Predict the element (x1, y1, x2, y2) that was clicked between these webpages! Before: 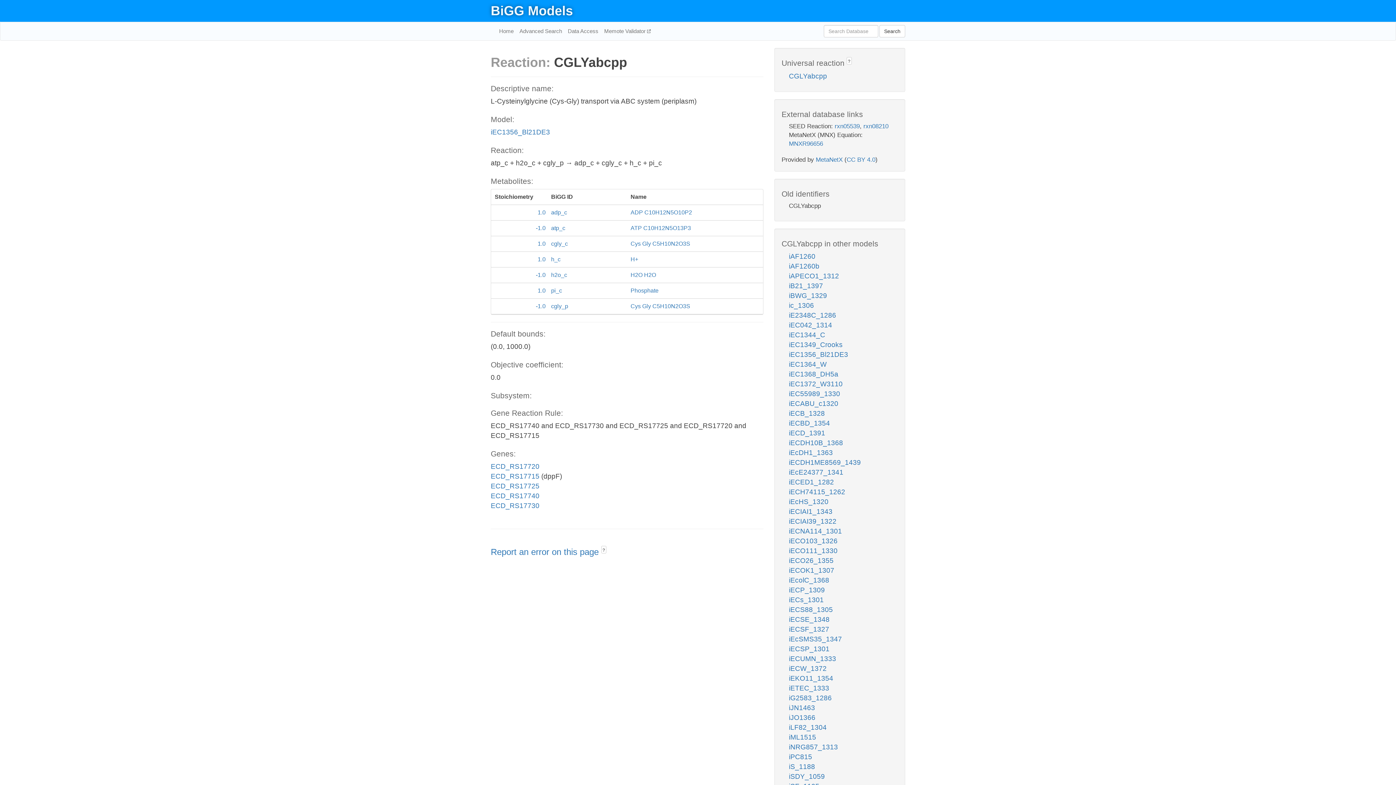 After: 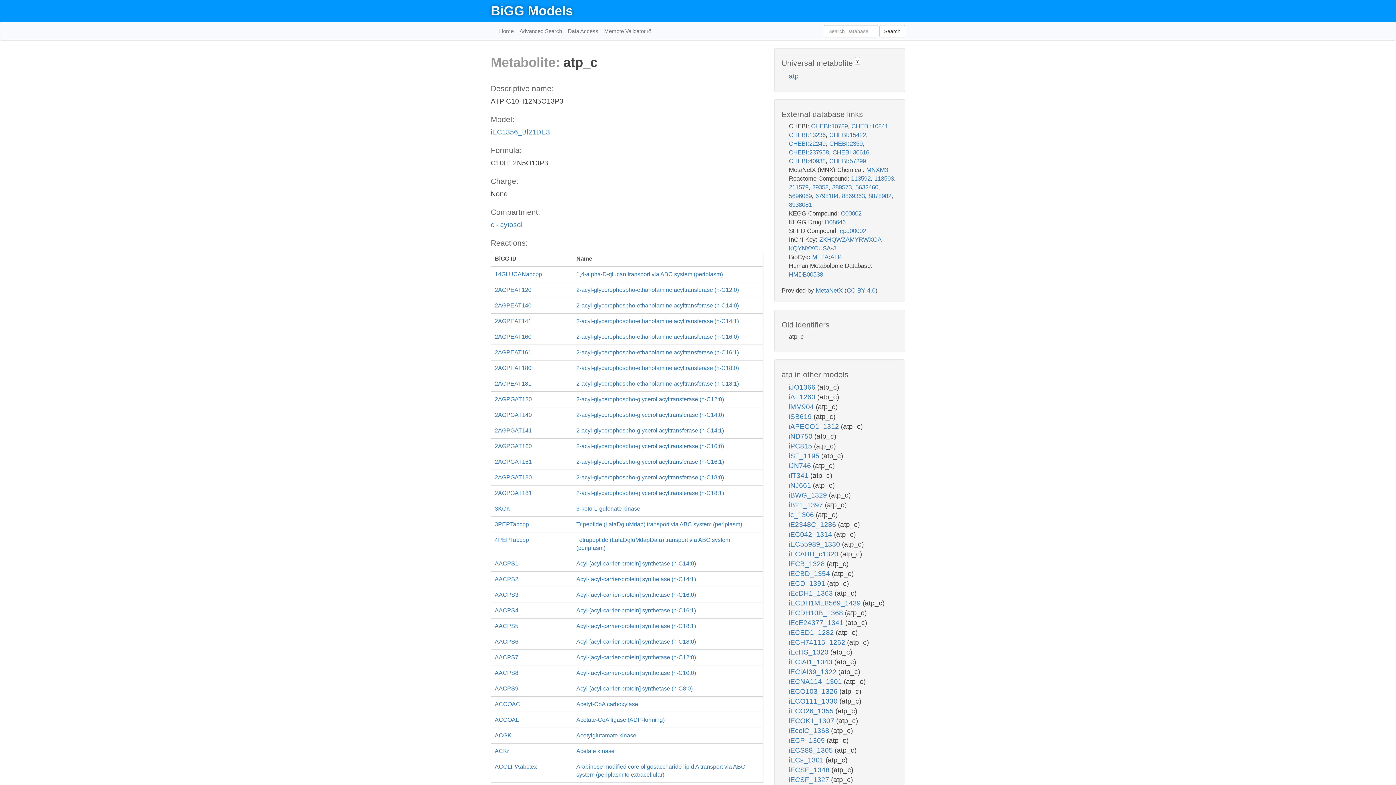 Action: label: -1.0
atp_c
ATP C10H12N5O13P3 bbox: (491, 220, 763, 236)